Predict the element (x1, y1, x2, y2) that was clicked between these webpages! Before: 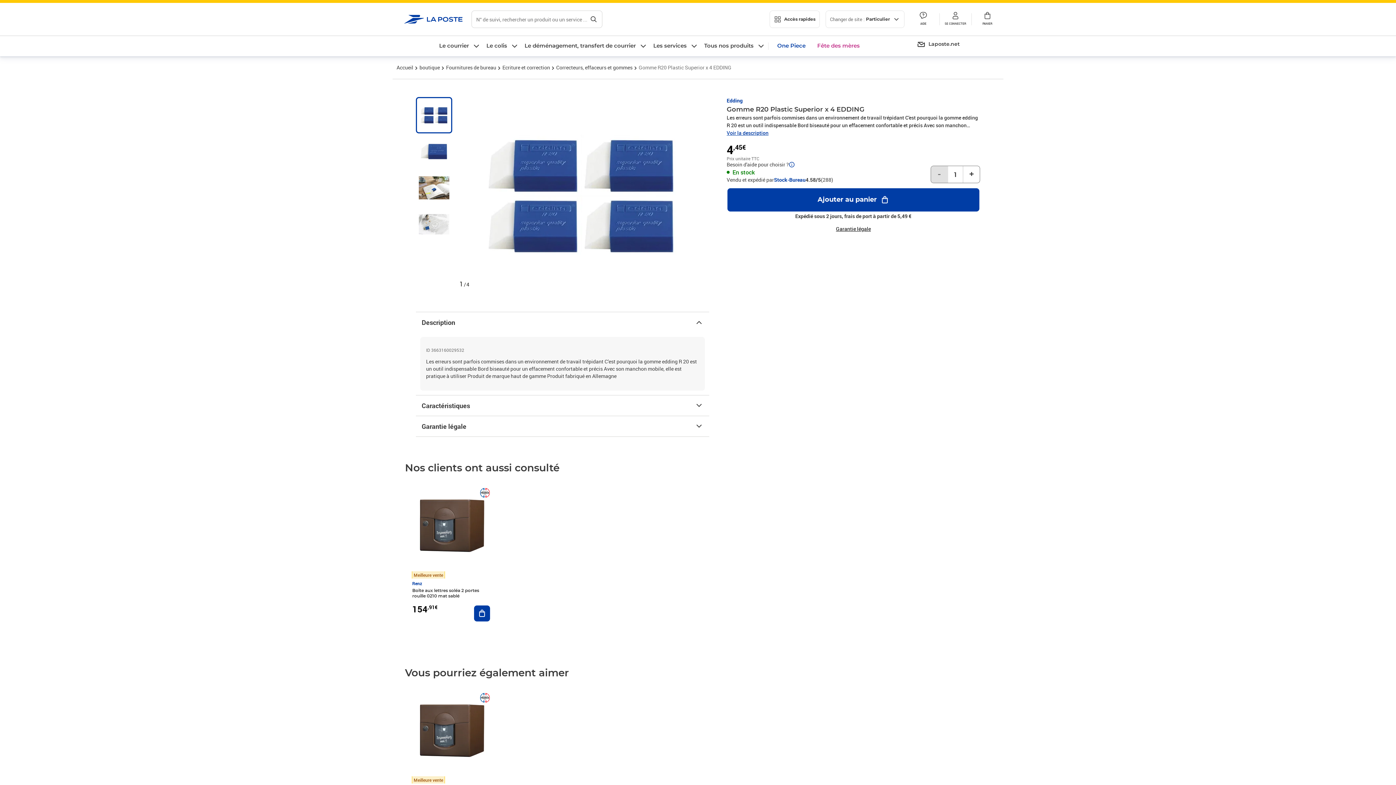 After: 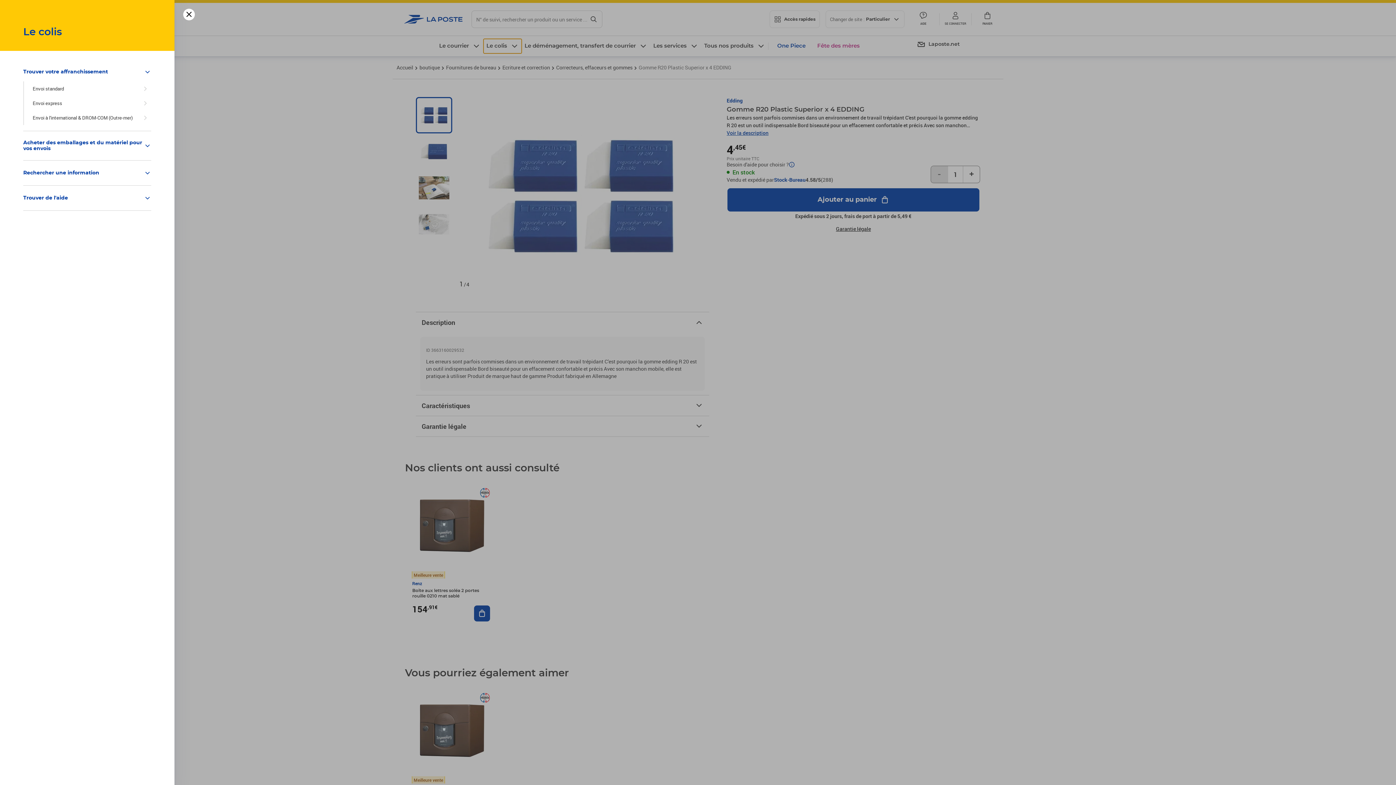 Action: bbox: (483, 38, 521, 53) label: Le colis